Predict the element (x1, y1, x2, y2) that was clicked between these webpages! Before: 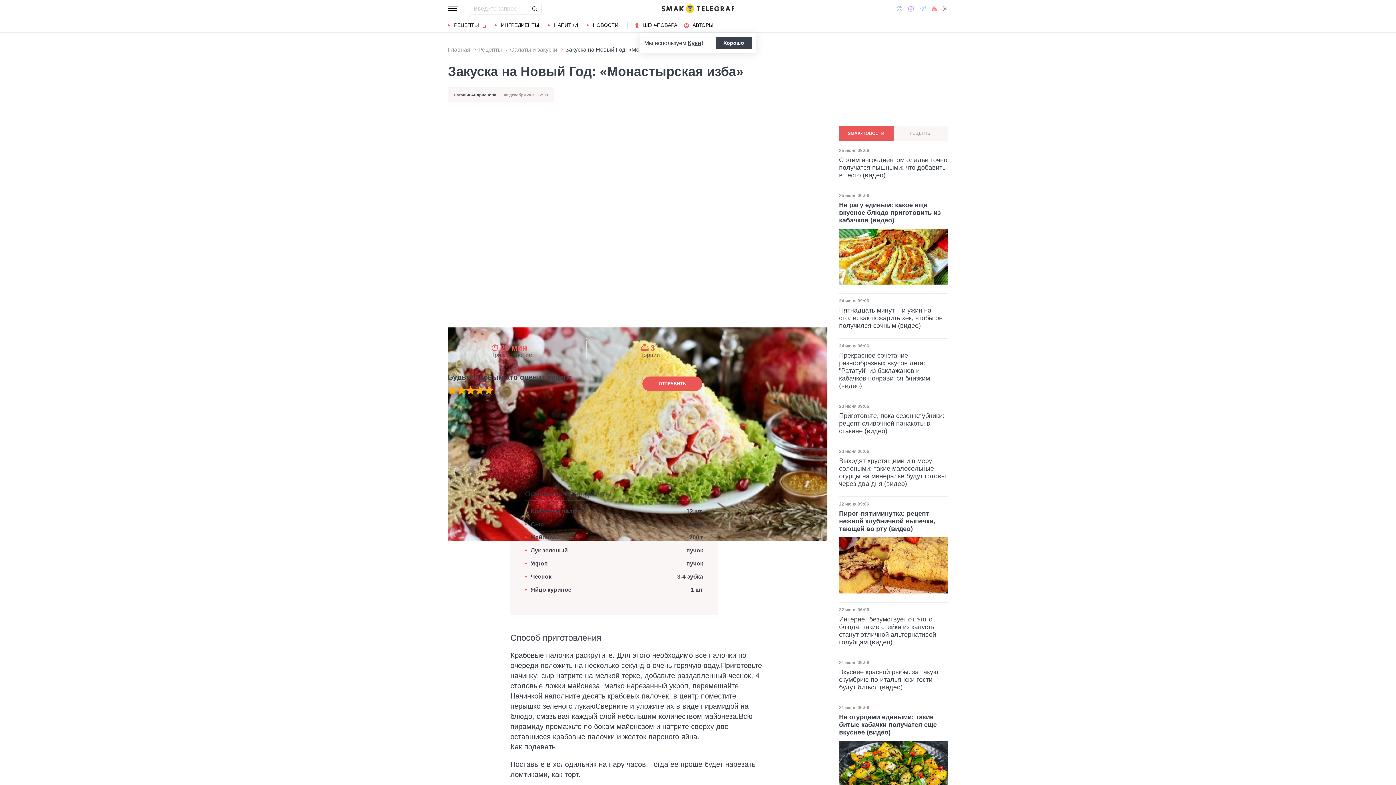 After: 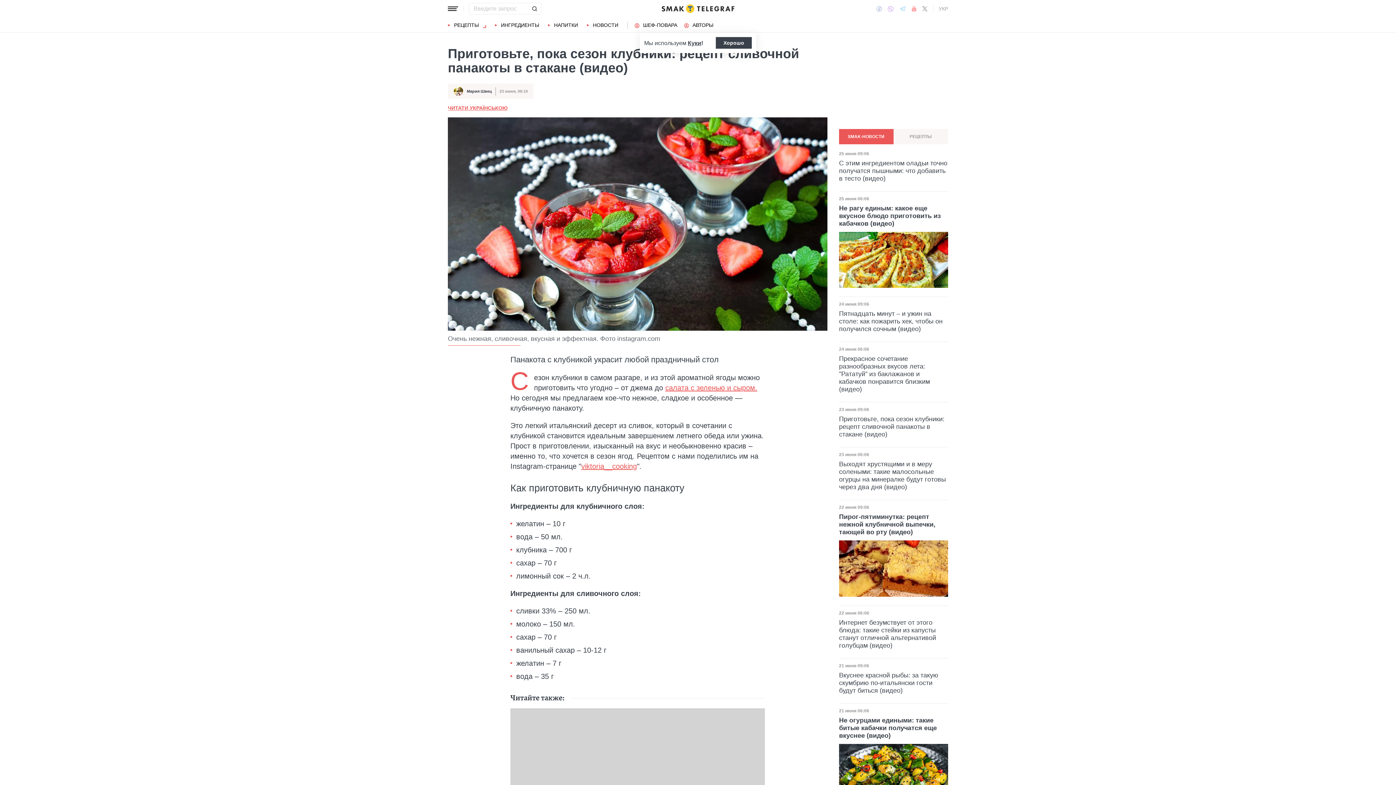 Action: bbox: (839, 412, 948, 435) label: Приготовьте, пока сезон клубники: рецепт сливочной панакоты в стакане (видео)